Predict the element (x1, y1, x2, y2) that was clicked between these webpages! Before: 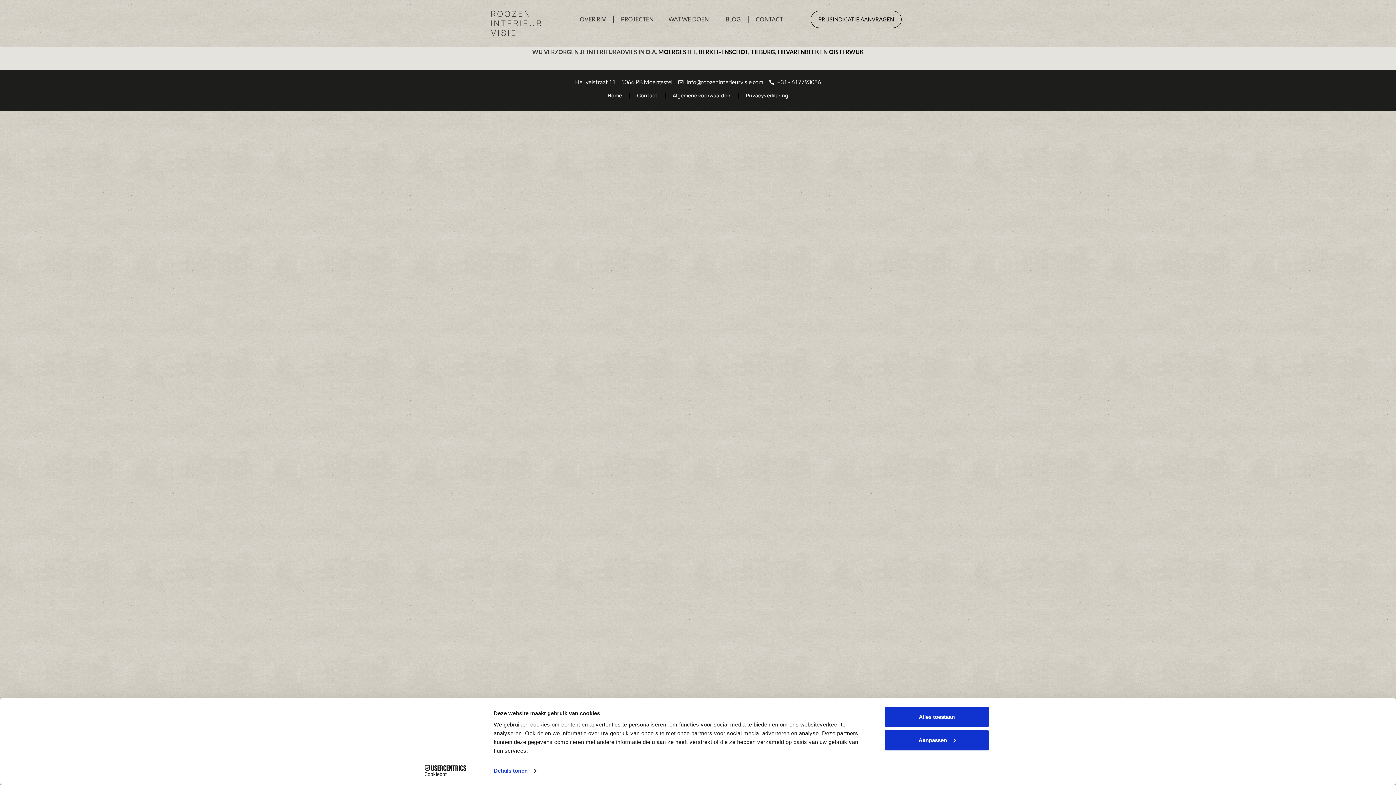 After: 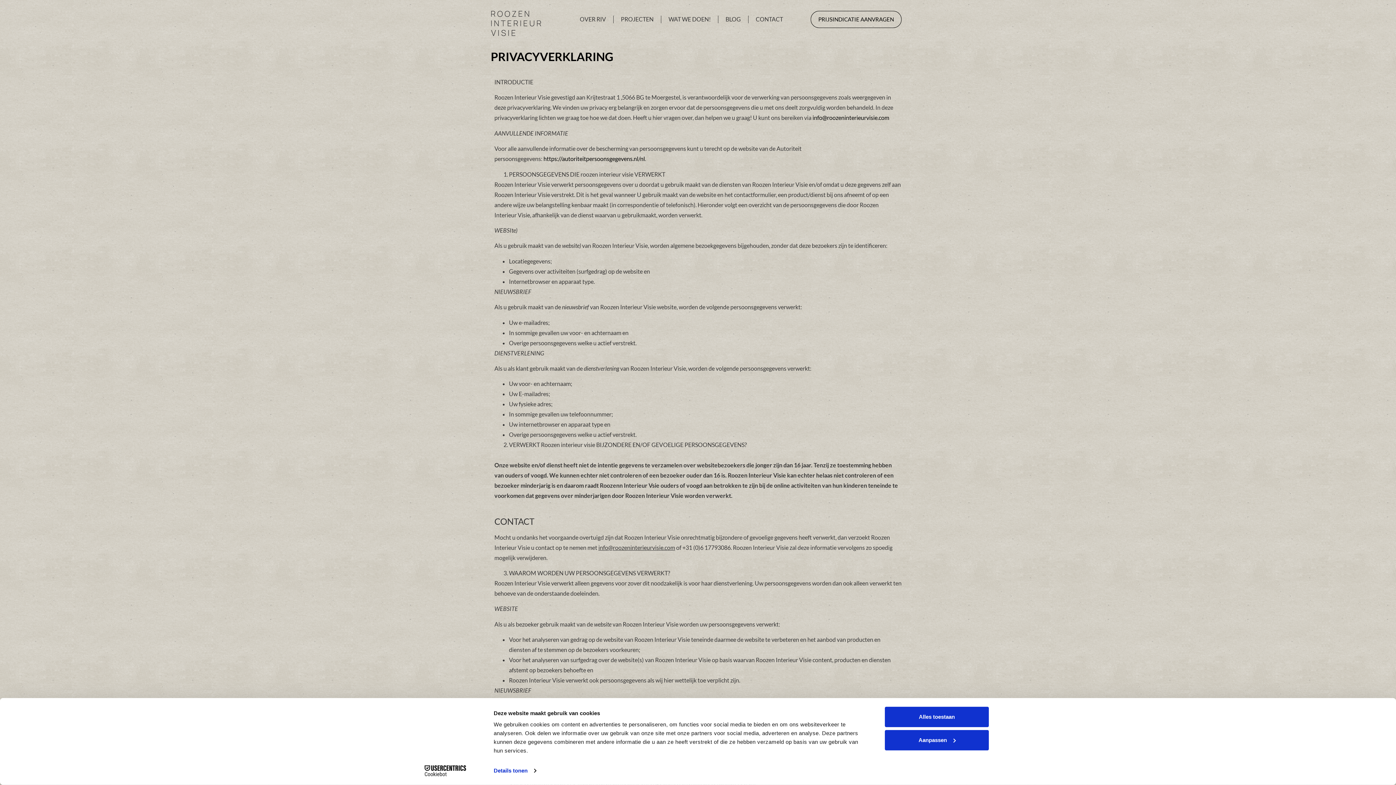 Action: bbox: (738, 87, 795, 103) label: Privacyverklaring